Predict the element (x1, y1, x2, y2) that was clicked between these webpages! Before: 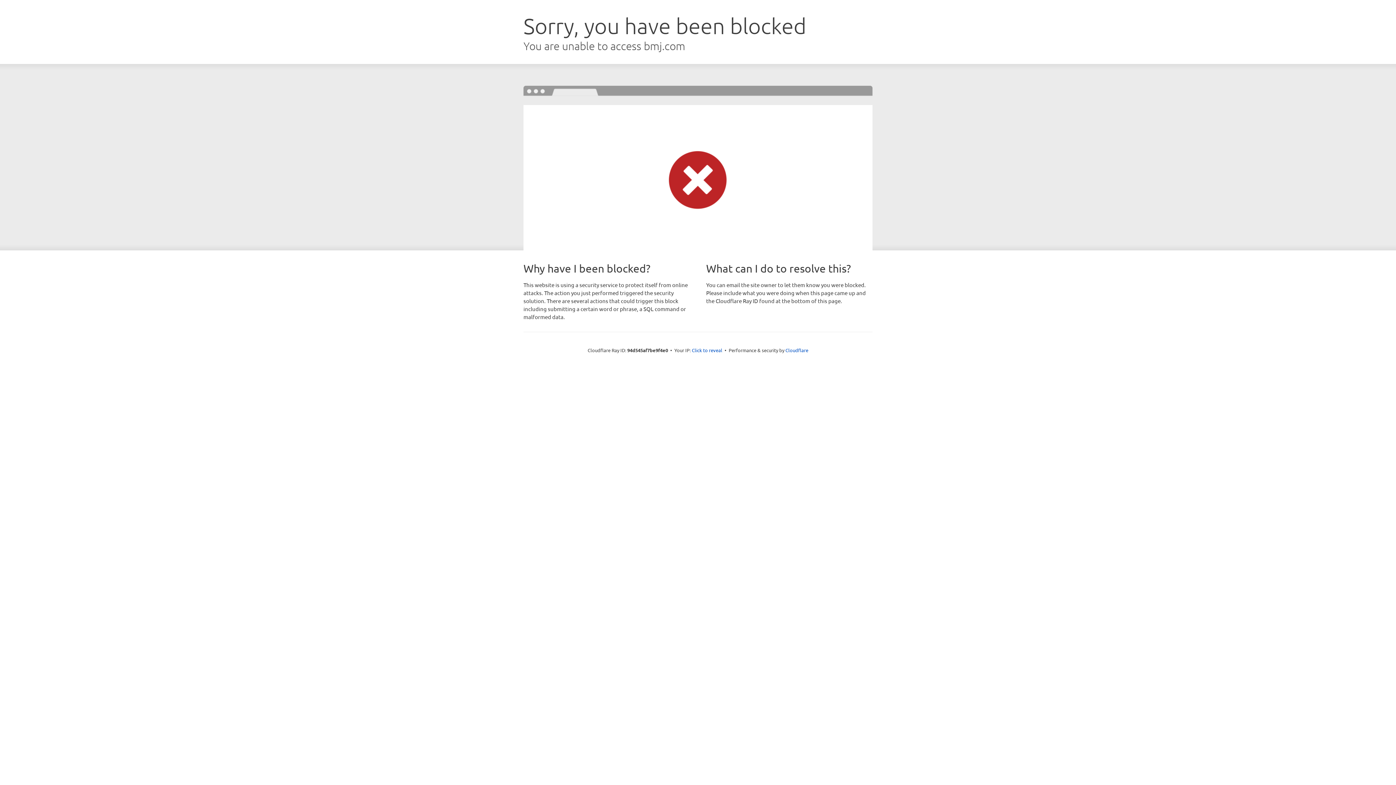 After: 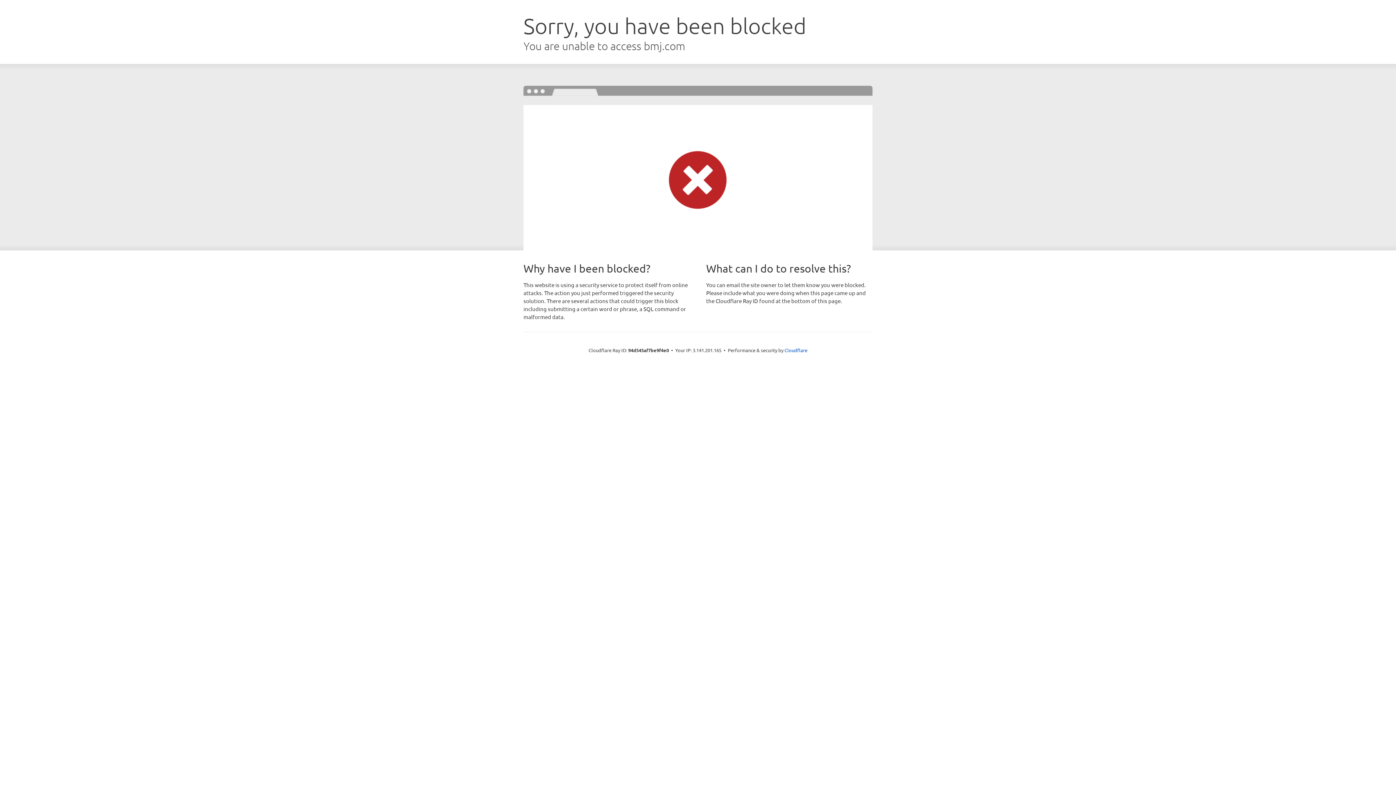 Action: bbox: (692, 346, 722, 353) label: Click to reveal